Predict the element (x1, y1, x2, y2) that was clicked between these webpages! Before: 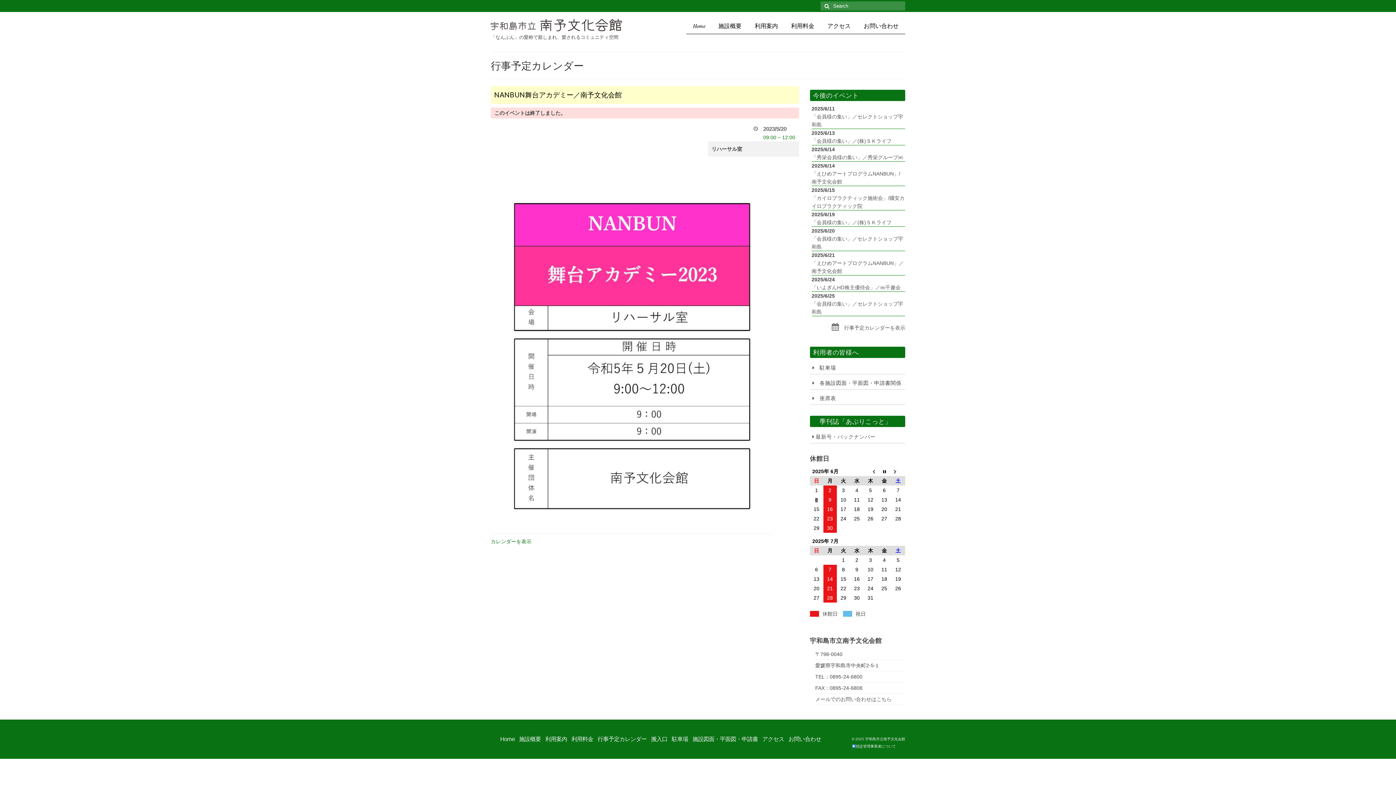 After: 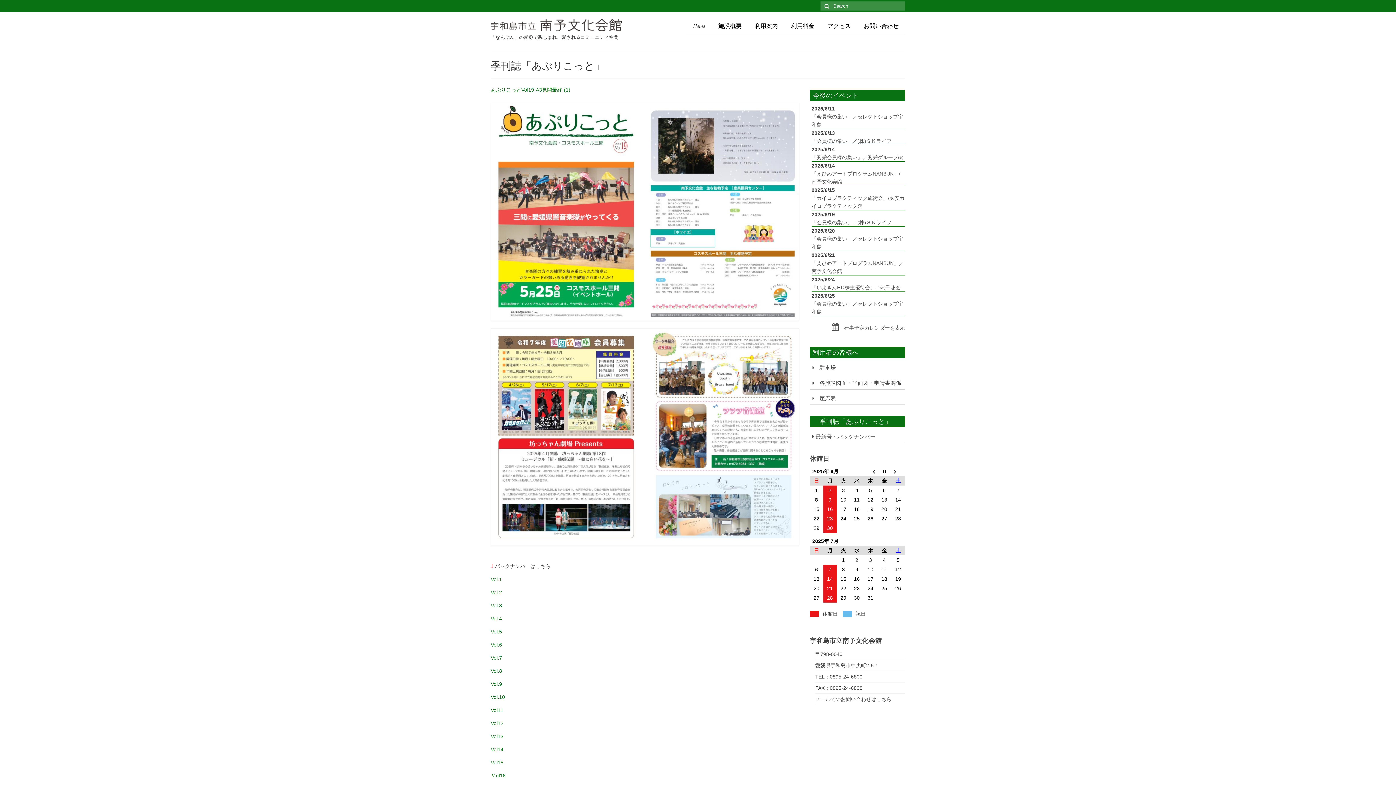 Action: label:  最新号・バックナンバー bbox: (810, 430, 905, 443)